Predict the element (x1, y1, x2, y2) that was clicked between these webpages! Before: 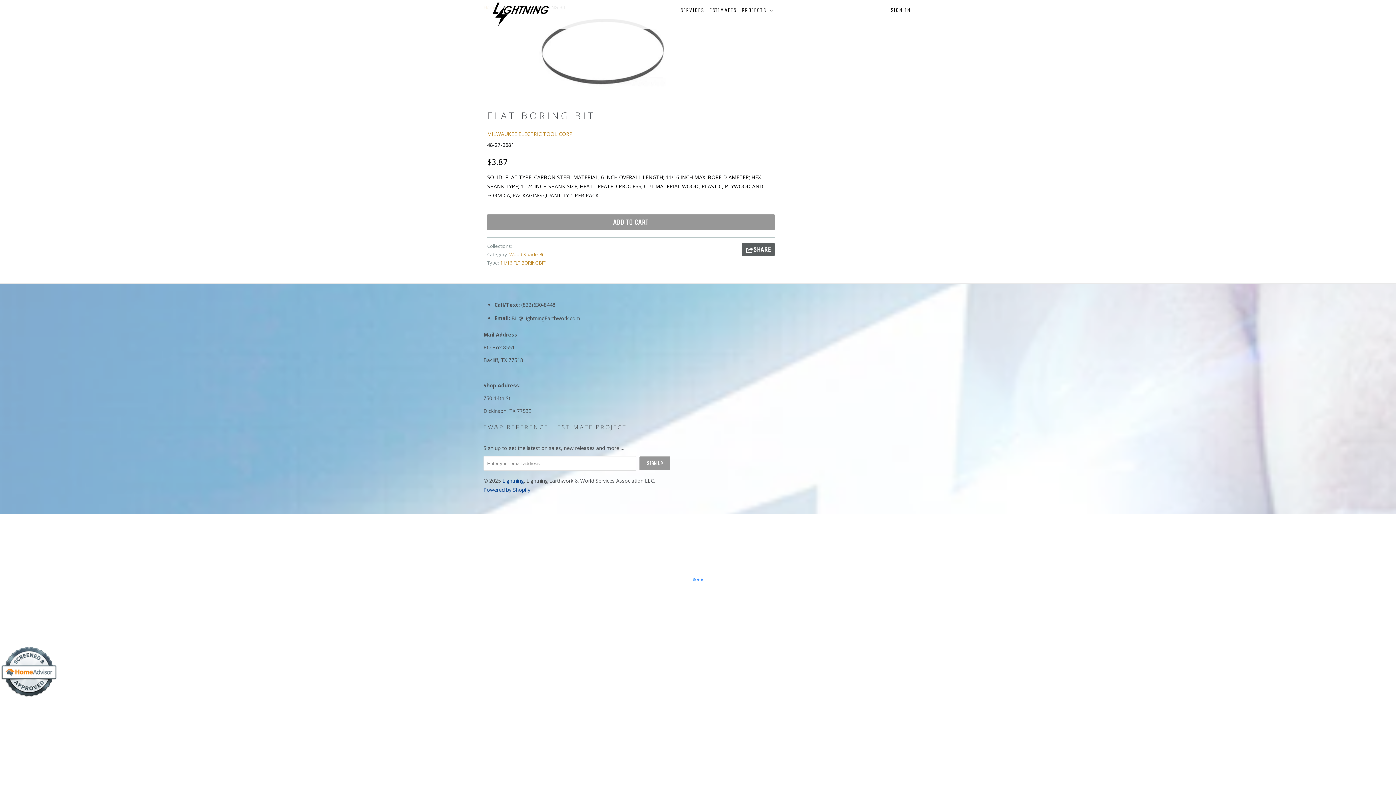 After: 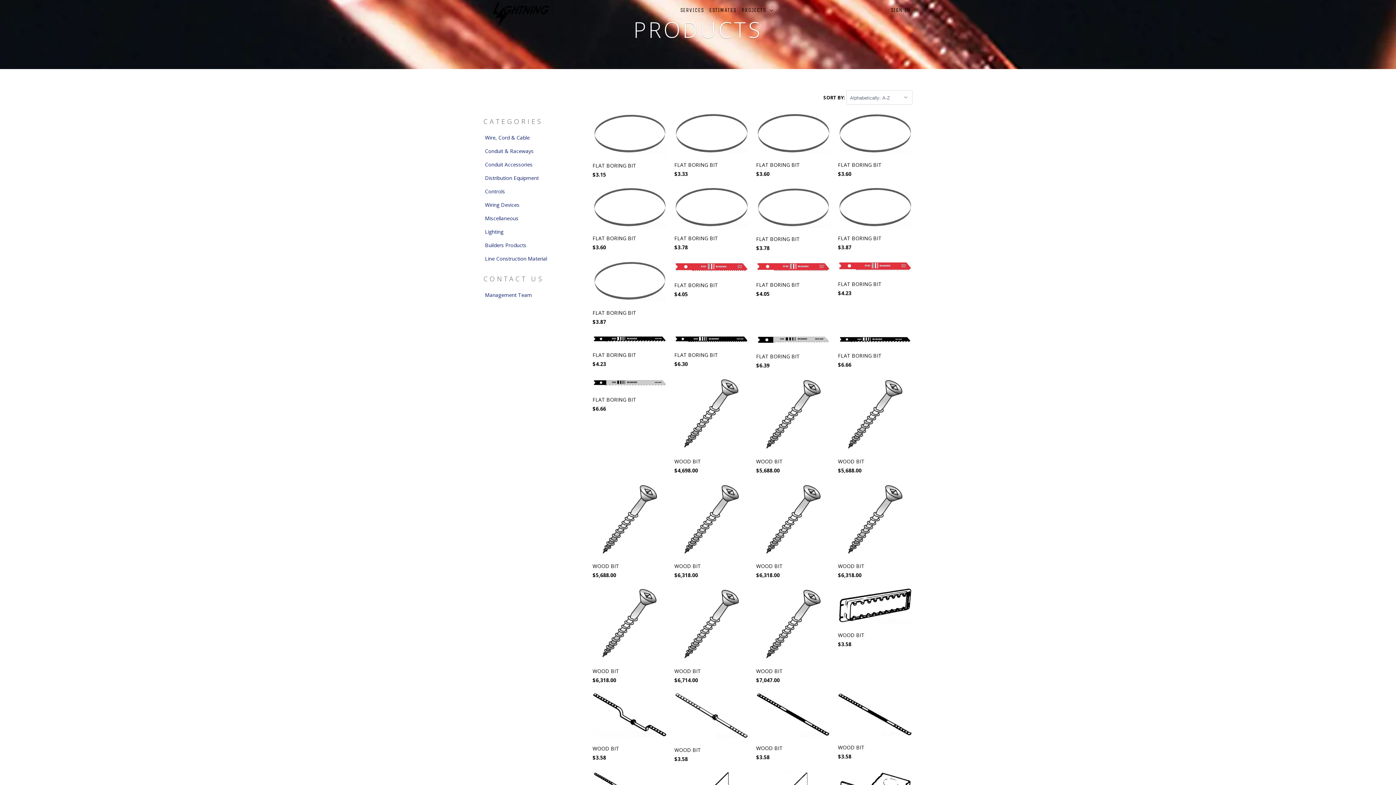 Action: label: Wood Spade Bit bbox: (509, 251, 544, 257)